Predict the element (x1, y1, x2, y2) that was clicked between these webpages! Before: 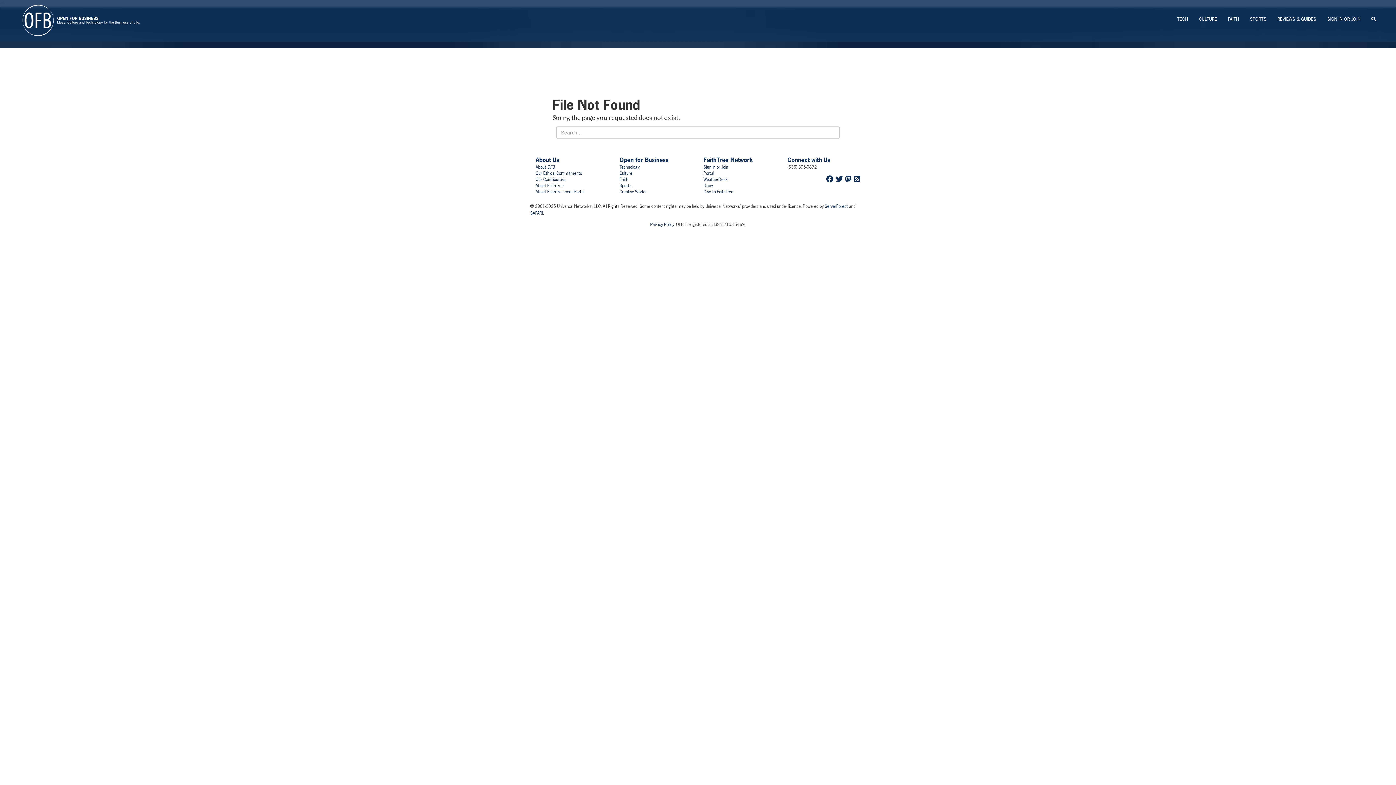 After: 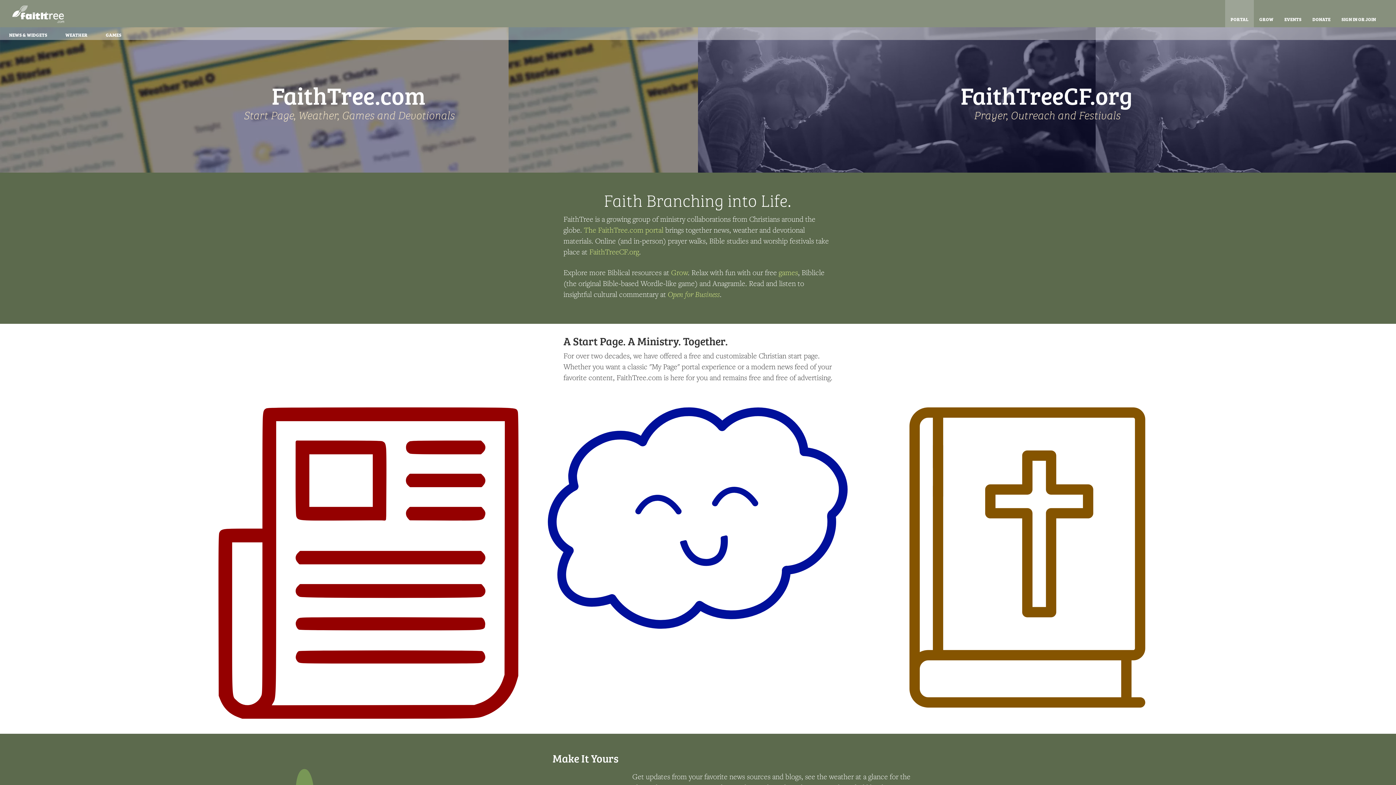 Action: label: FaithTree Network bbox: (703, 156, 753, 164)